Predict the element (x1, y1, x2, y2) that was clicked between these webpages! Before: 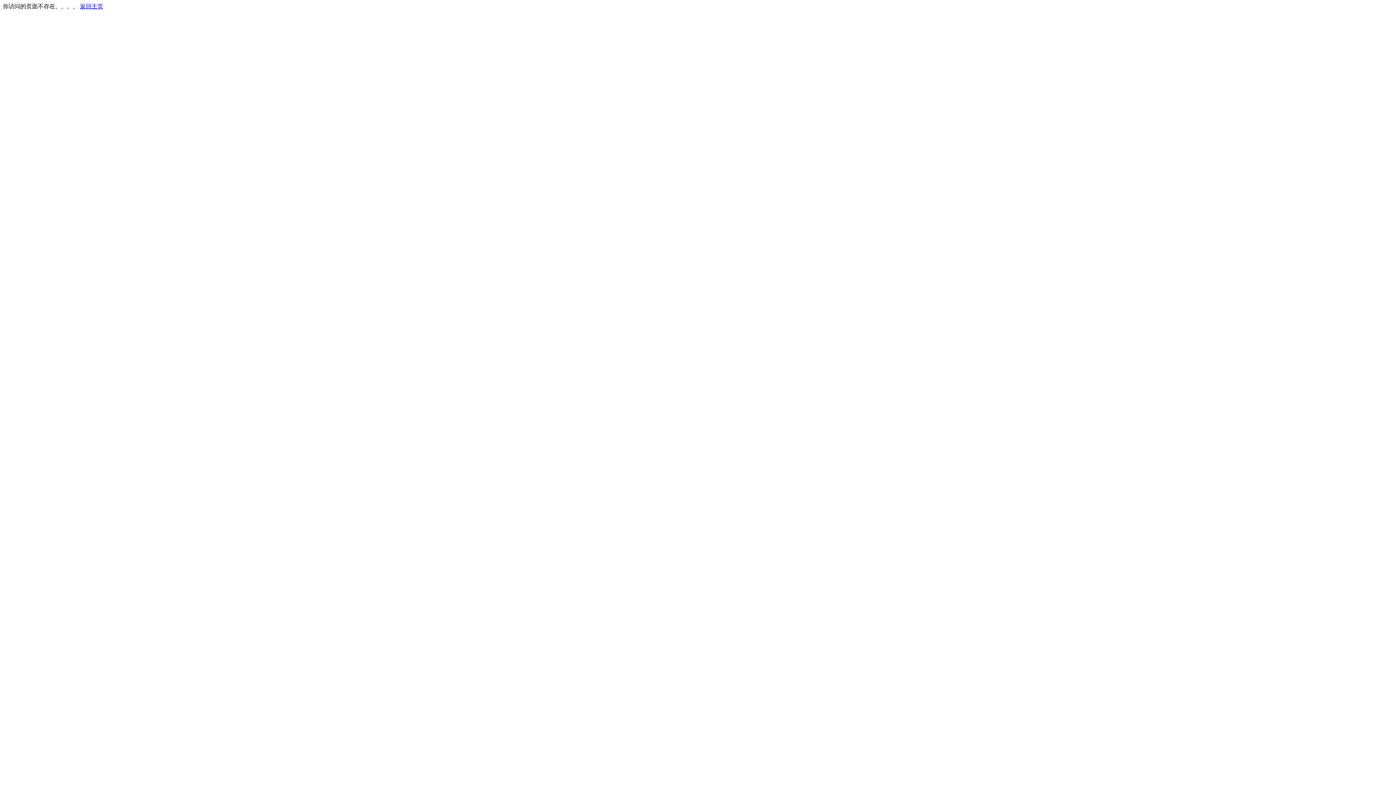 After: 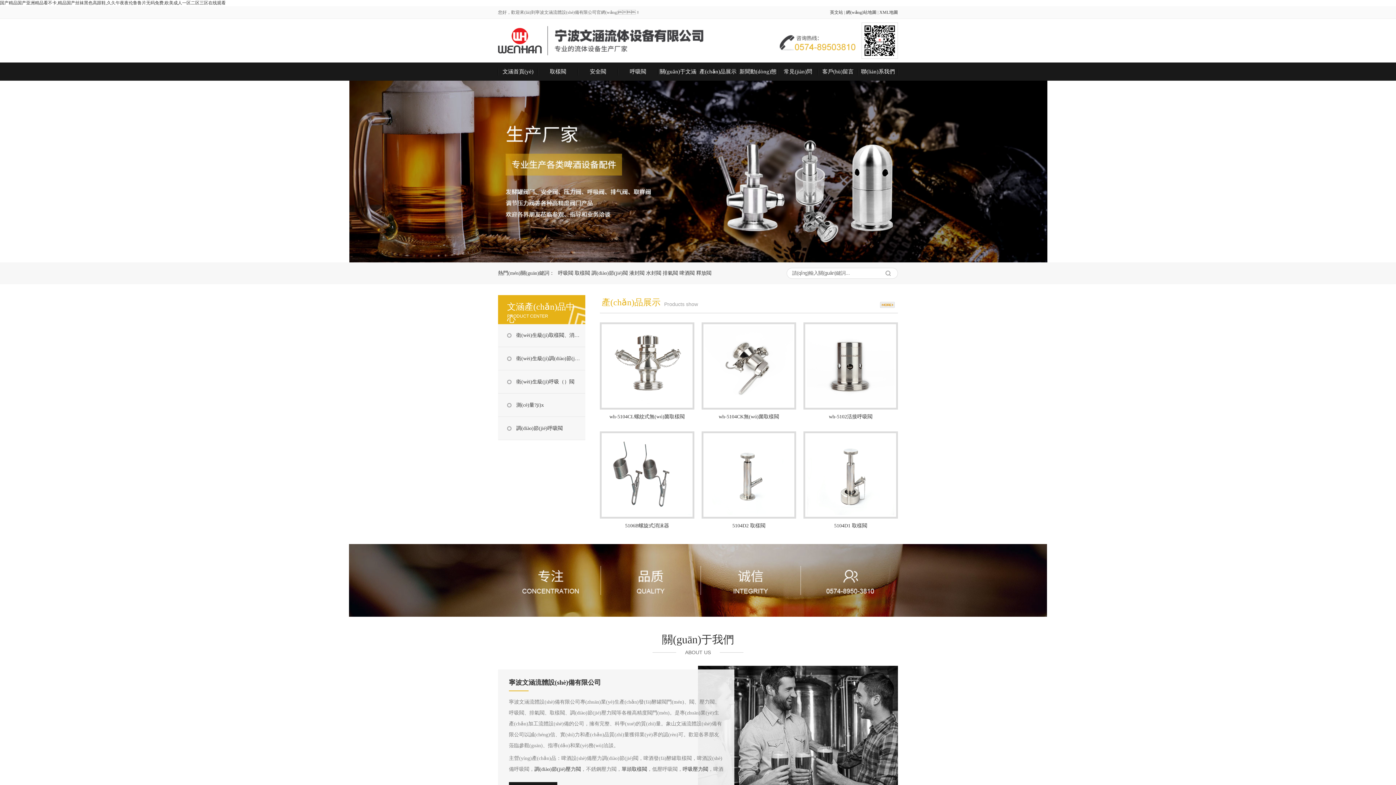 Action: label: 返回主页 bbox: (80, 3, 103, 9)